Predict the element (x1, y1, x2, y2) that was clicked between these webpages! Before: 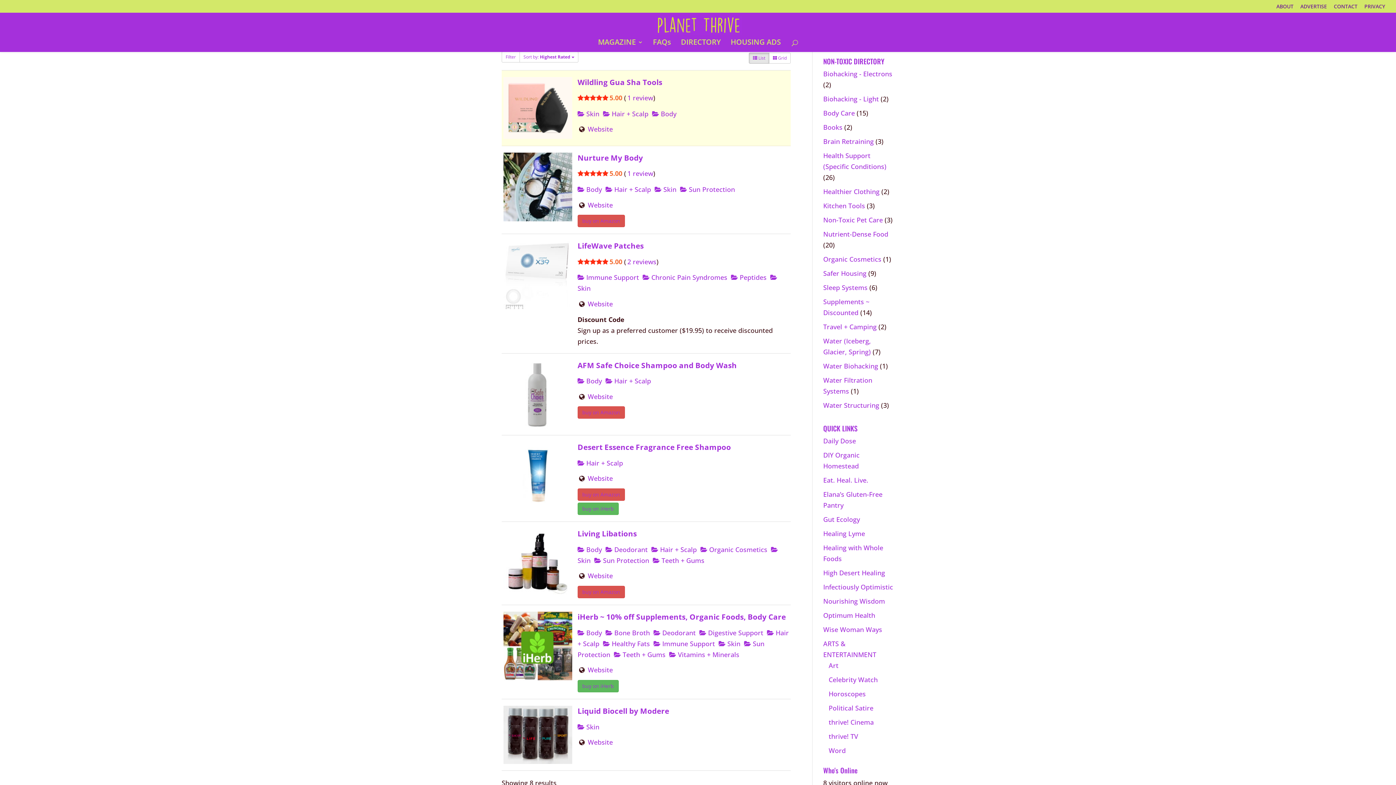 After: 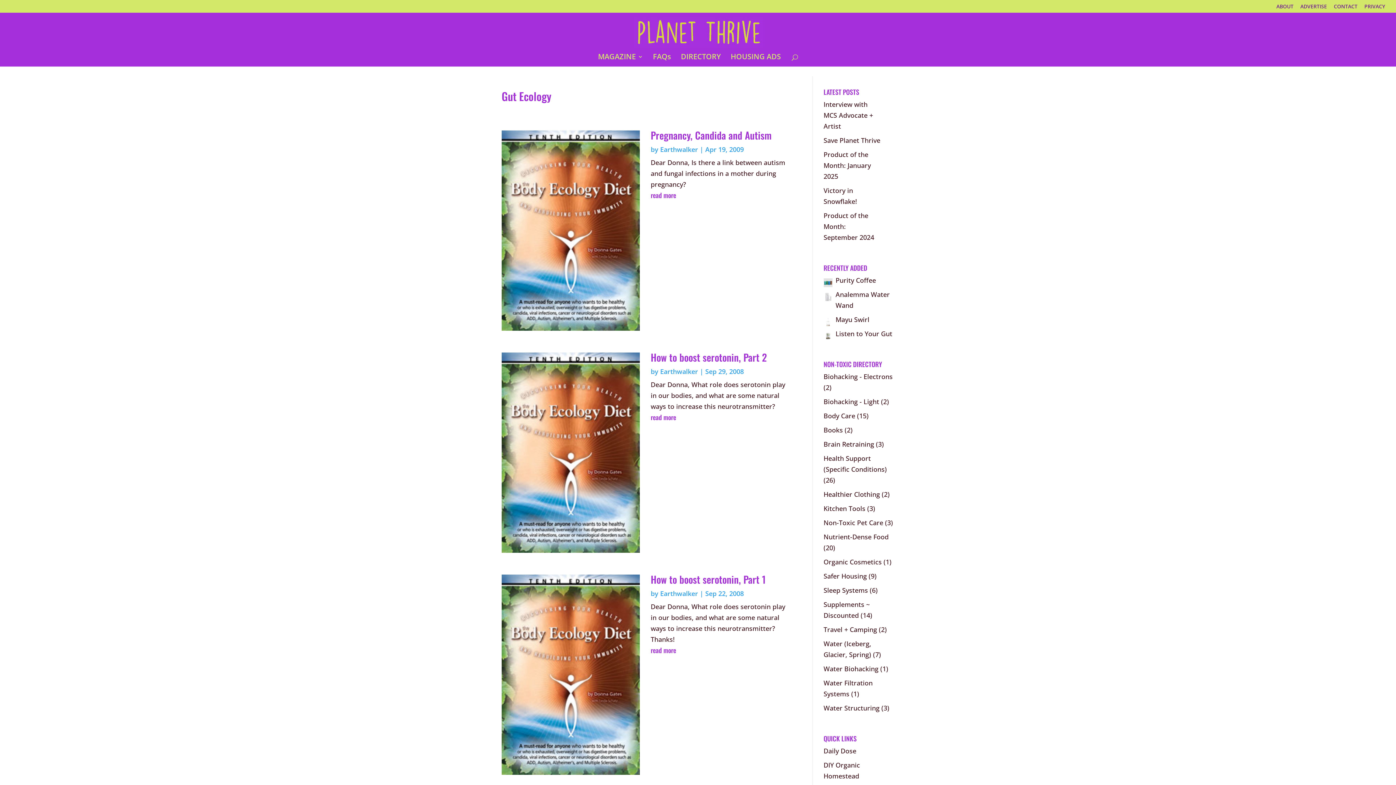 Action: bbox: (823, 515, 860, 524) label: Gut Ecology